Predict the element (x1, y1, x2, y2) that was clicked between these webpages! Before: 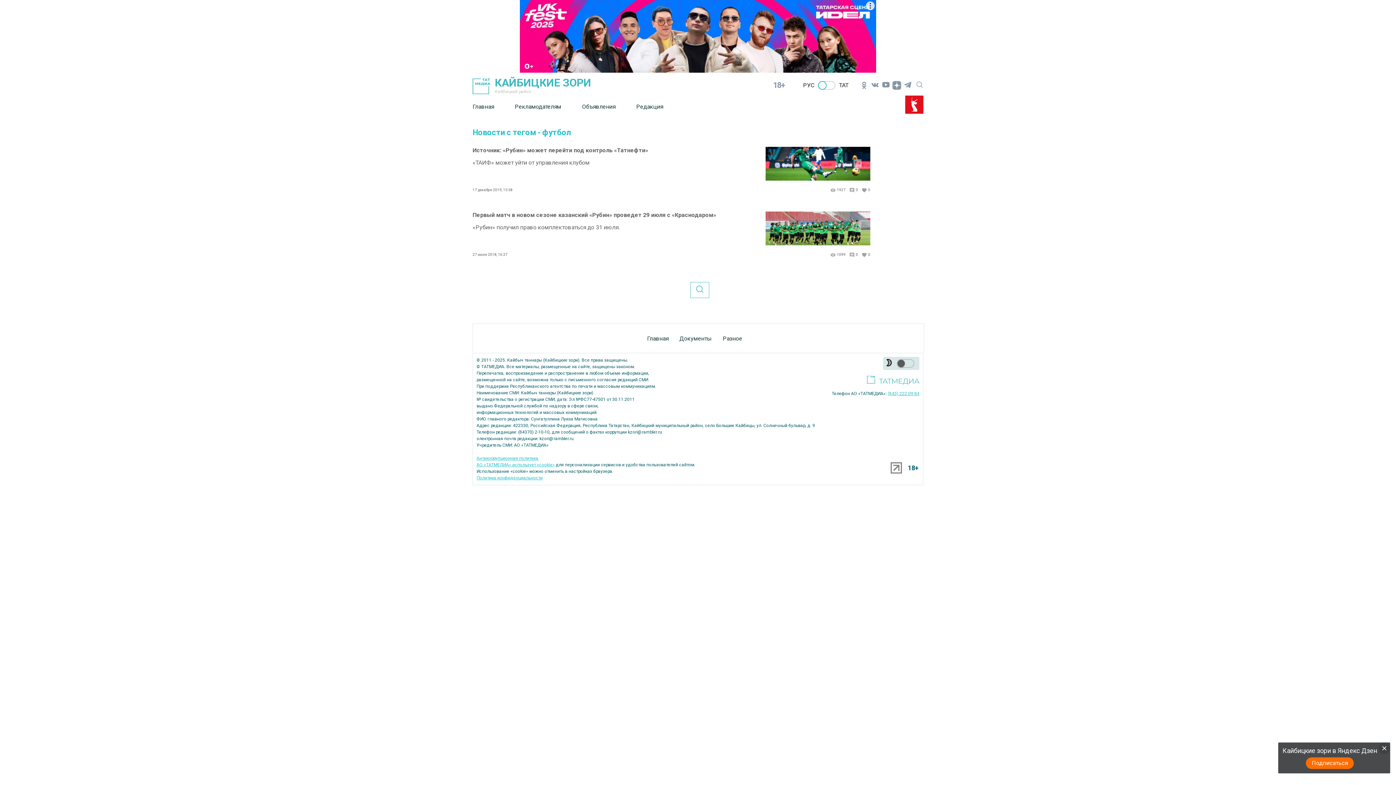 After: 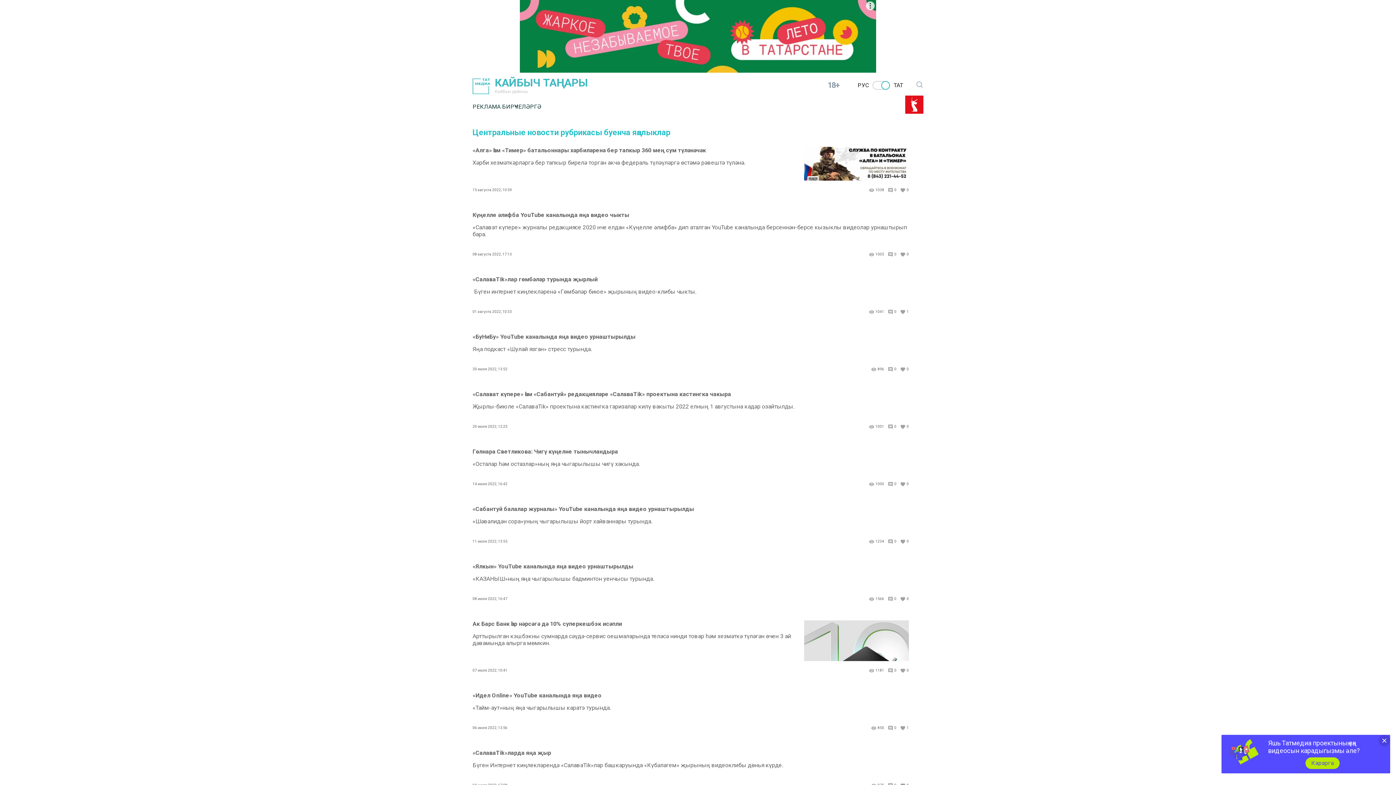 Action: label: Разное bbox: (722, 329, 742, 347)